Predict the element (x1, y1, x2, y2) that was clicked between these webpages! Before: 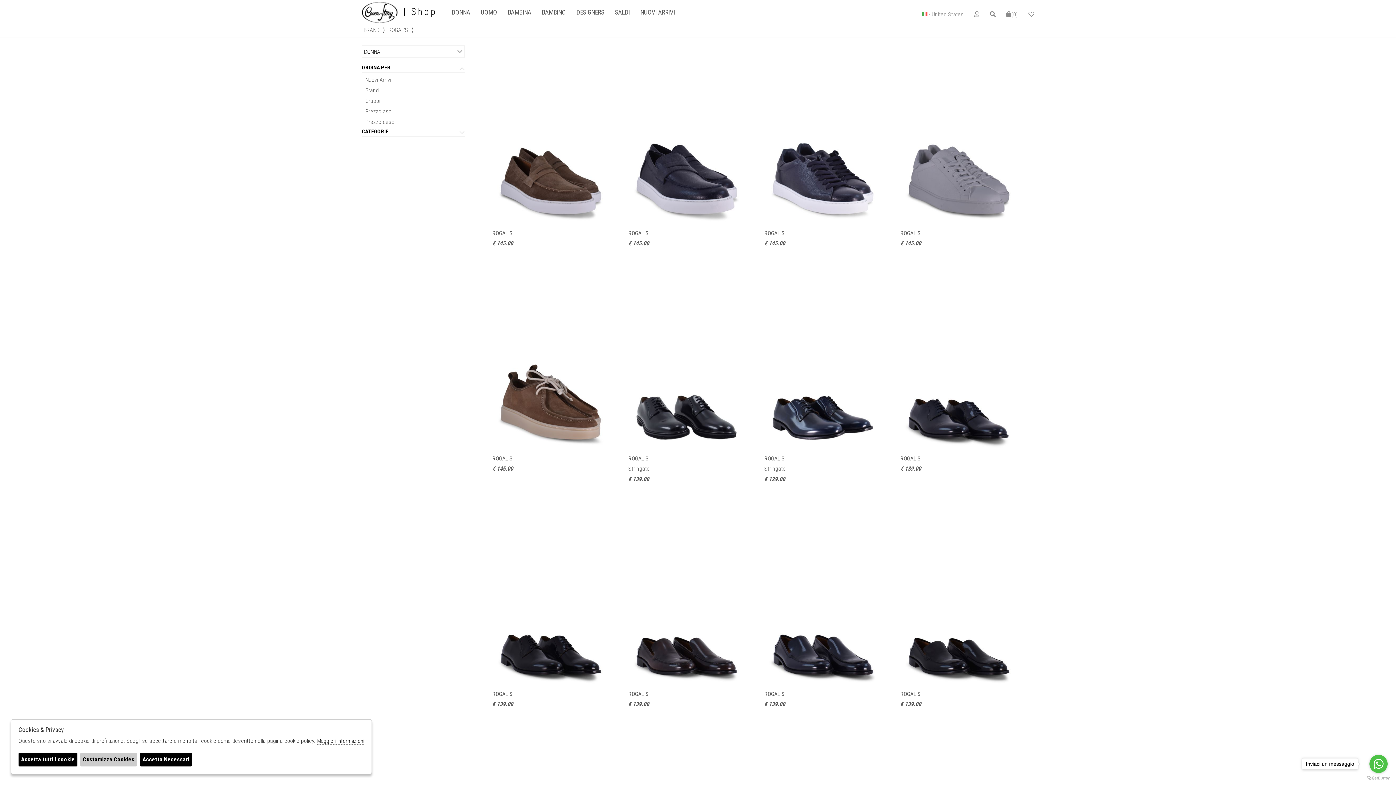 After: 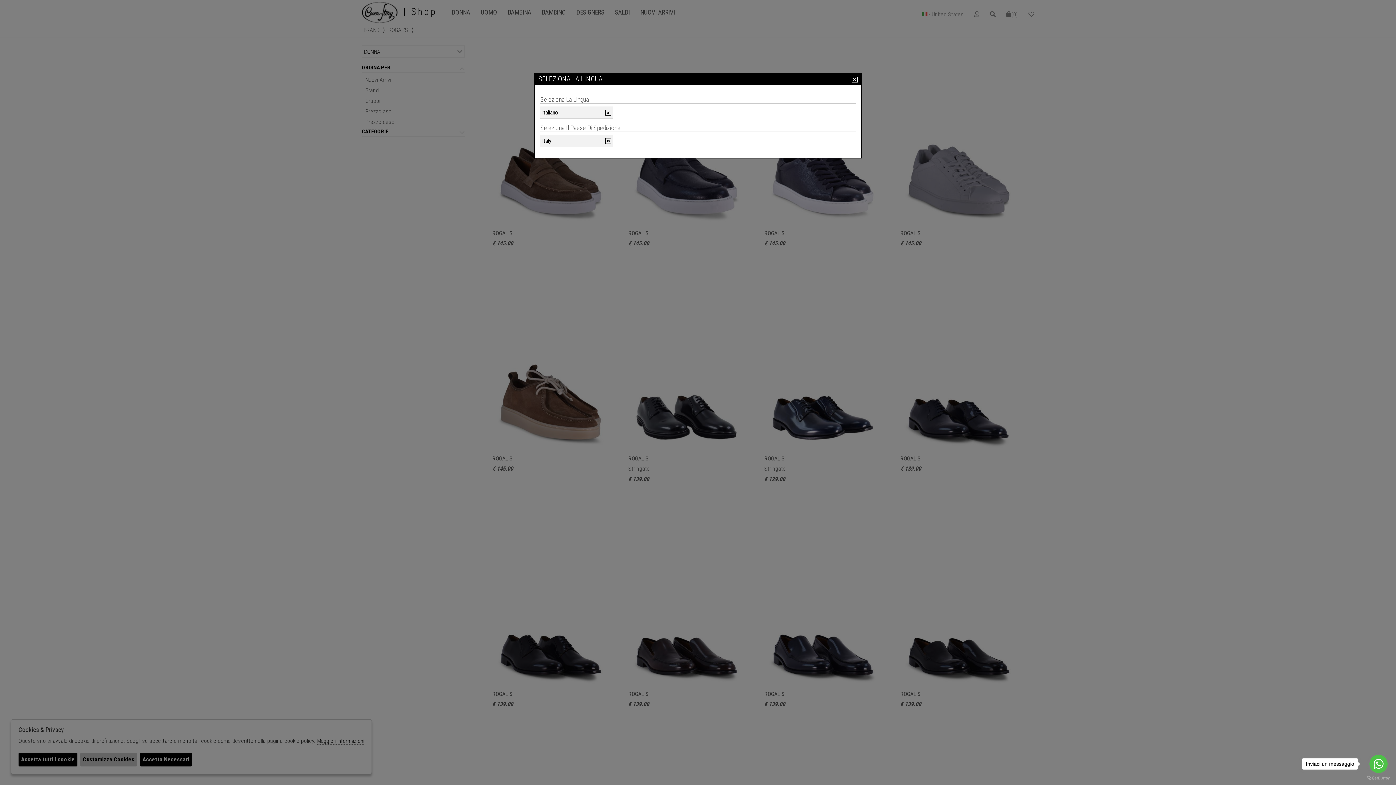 Action: label: - United States bbox: (921, 10, 964, 17)